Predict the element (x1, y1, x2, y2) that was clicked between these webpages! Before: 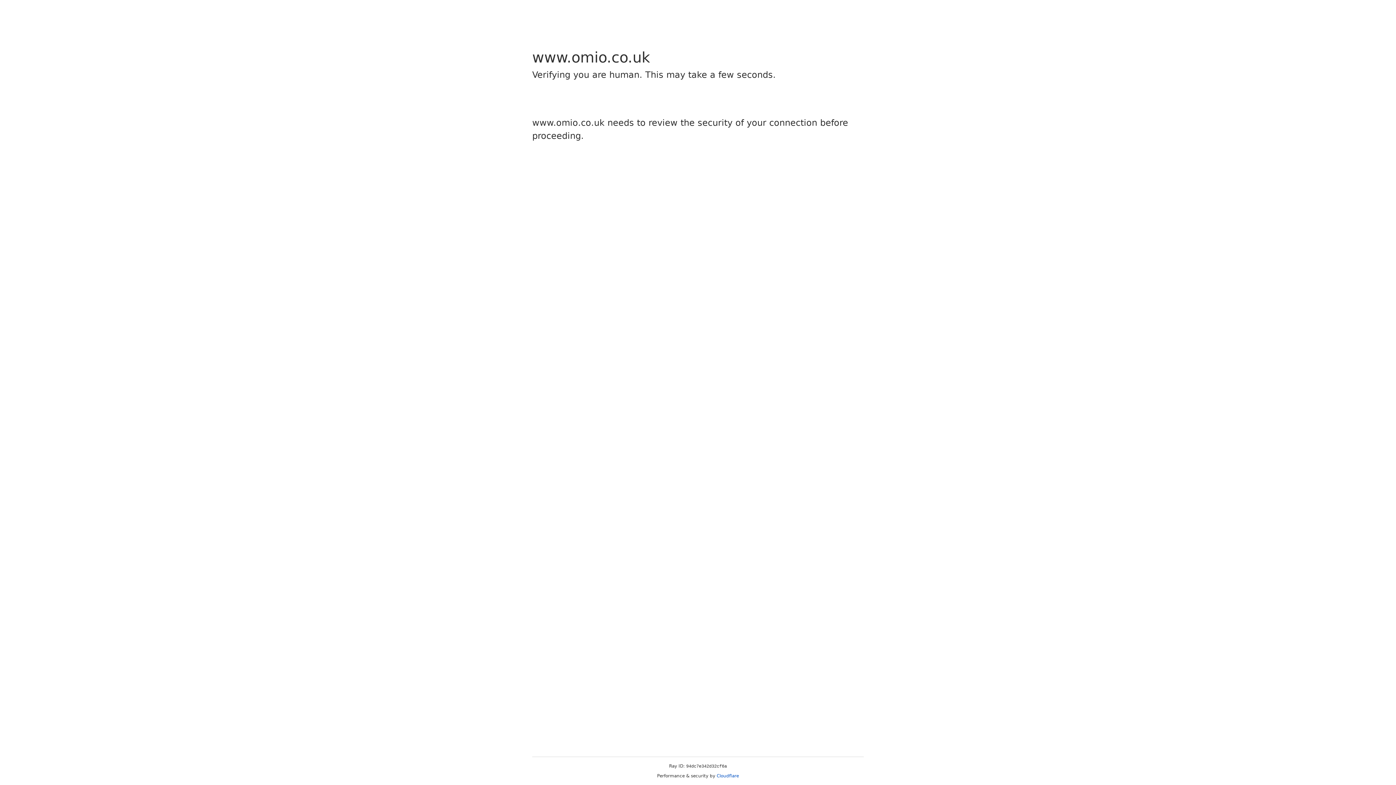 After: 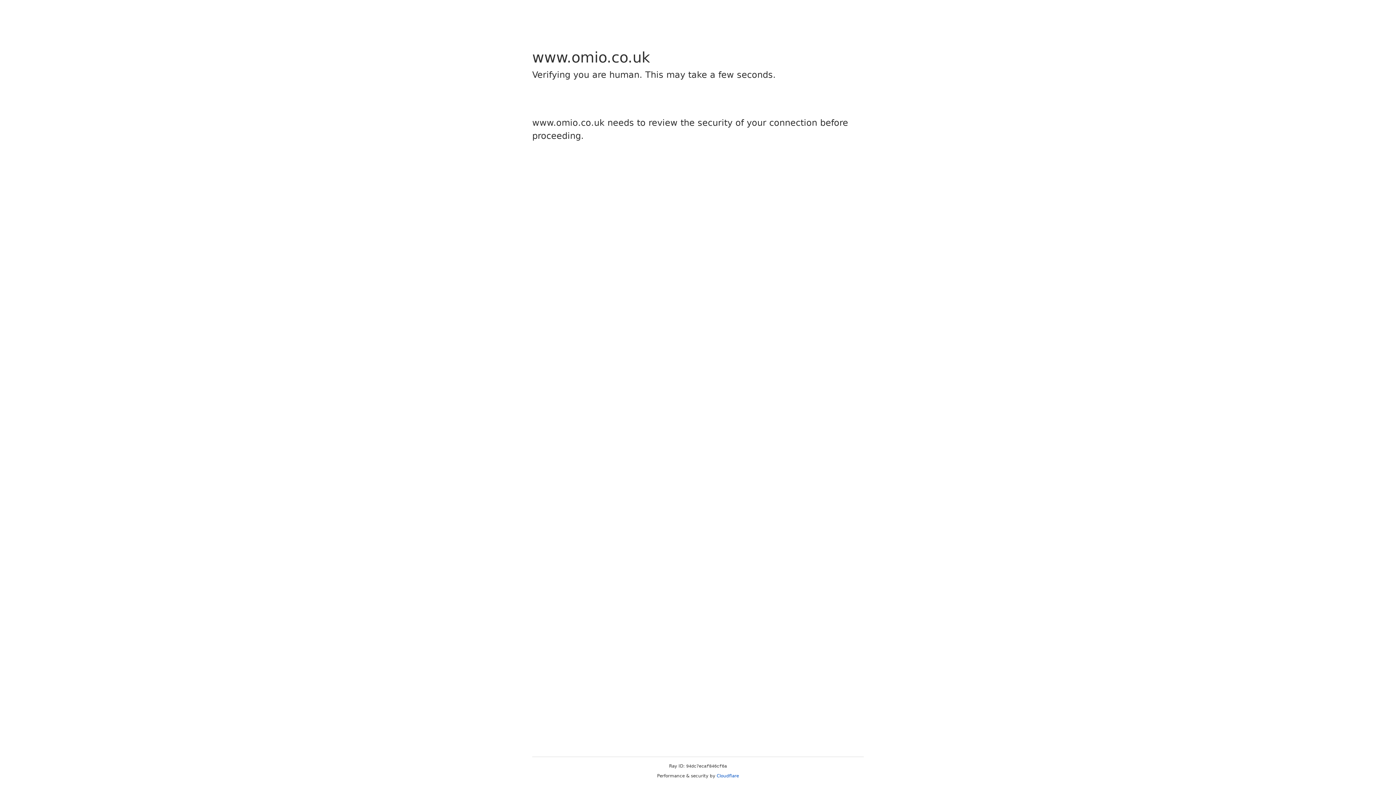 Action: label: Cloudflare bbox: (716, 773, 739, 778)